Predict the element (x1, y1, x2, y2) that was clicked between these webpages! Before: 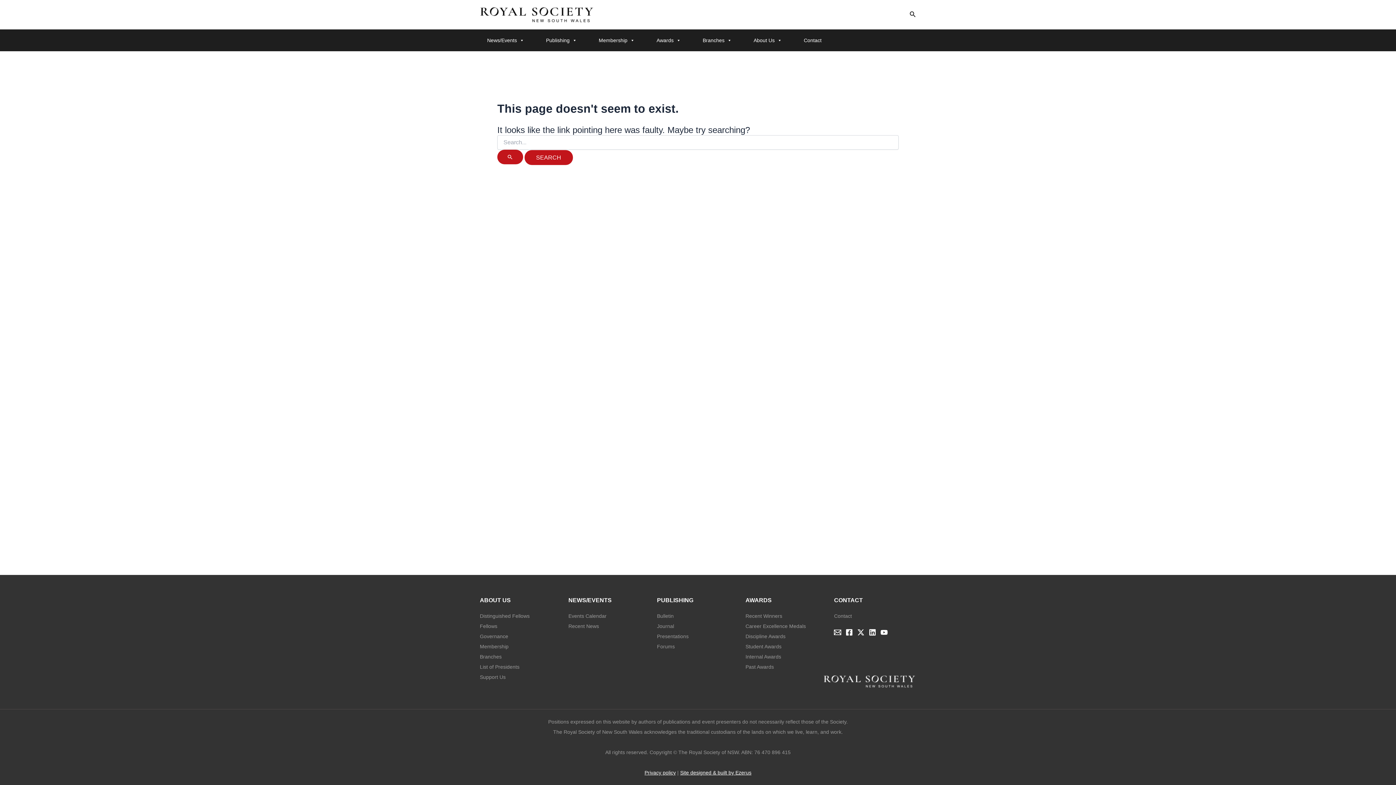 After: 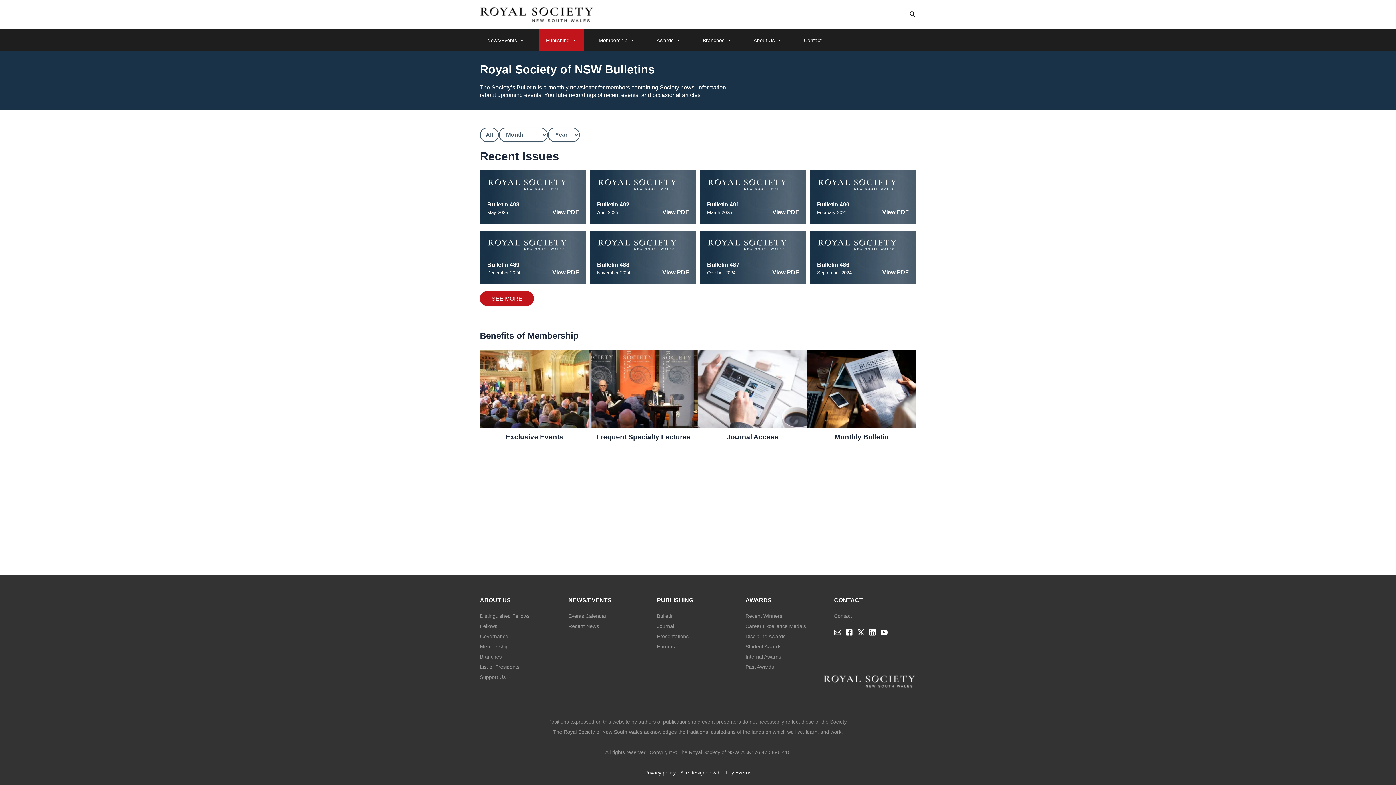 Action: bbox: (657, 613, 673, 619) label: Bulletin